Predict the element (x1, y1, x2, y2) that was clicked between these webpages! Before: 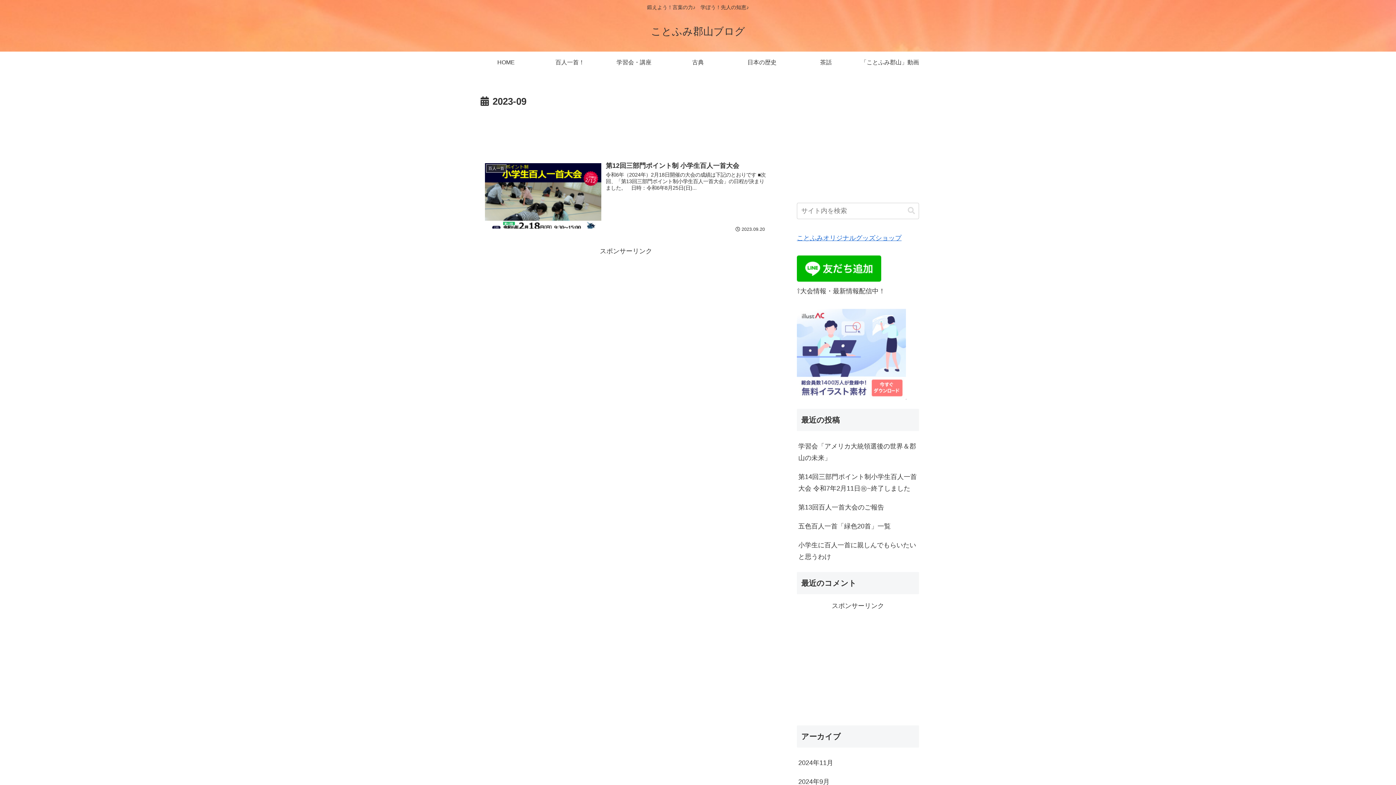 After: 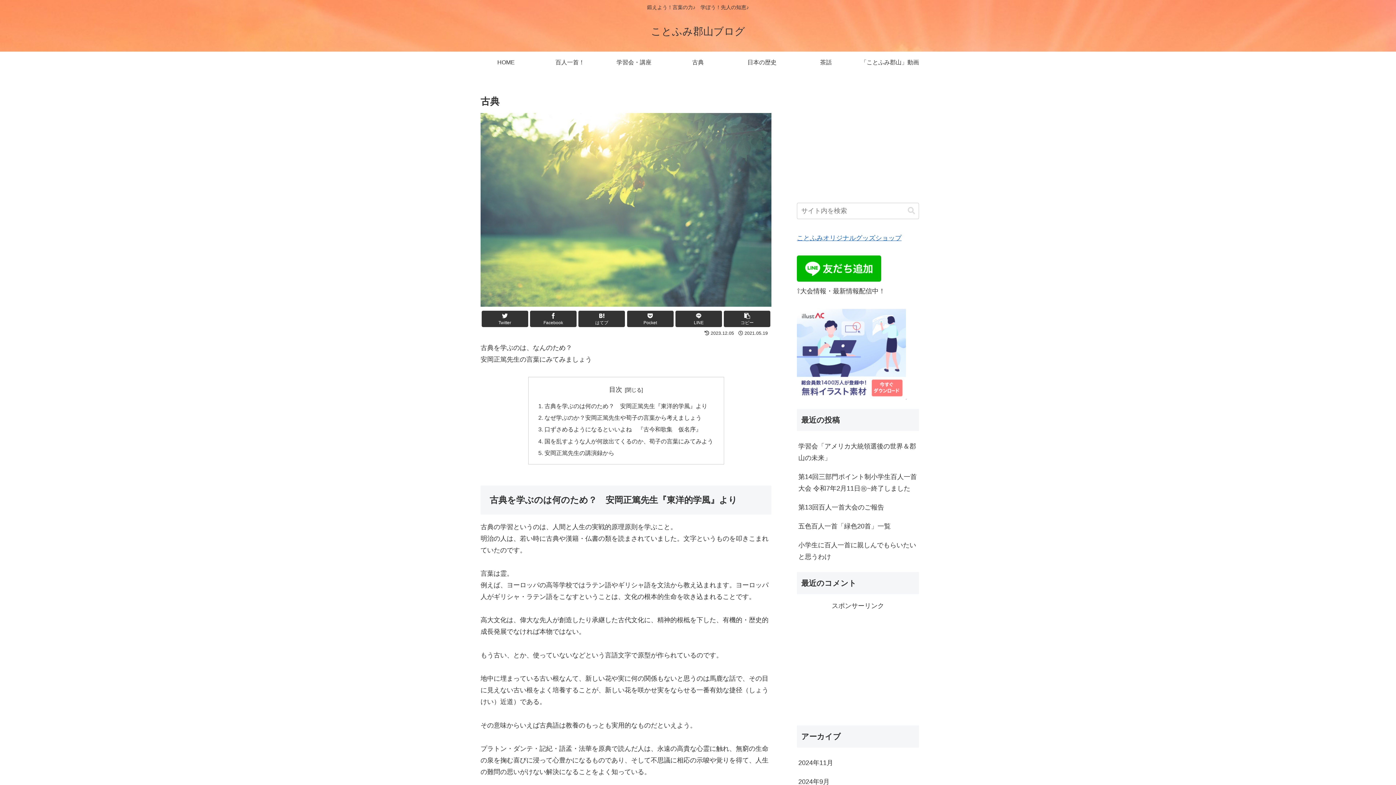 Action: bbox: (666, 51, 730, 73) label: 古典